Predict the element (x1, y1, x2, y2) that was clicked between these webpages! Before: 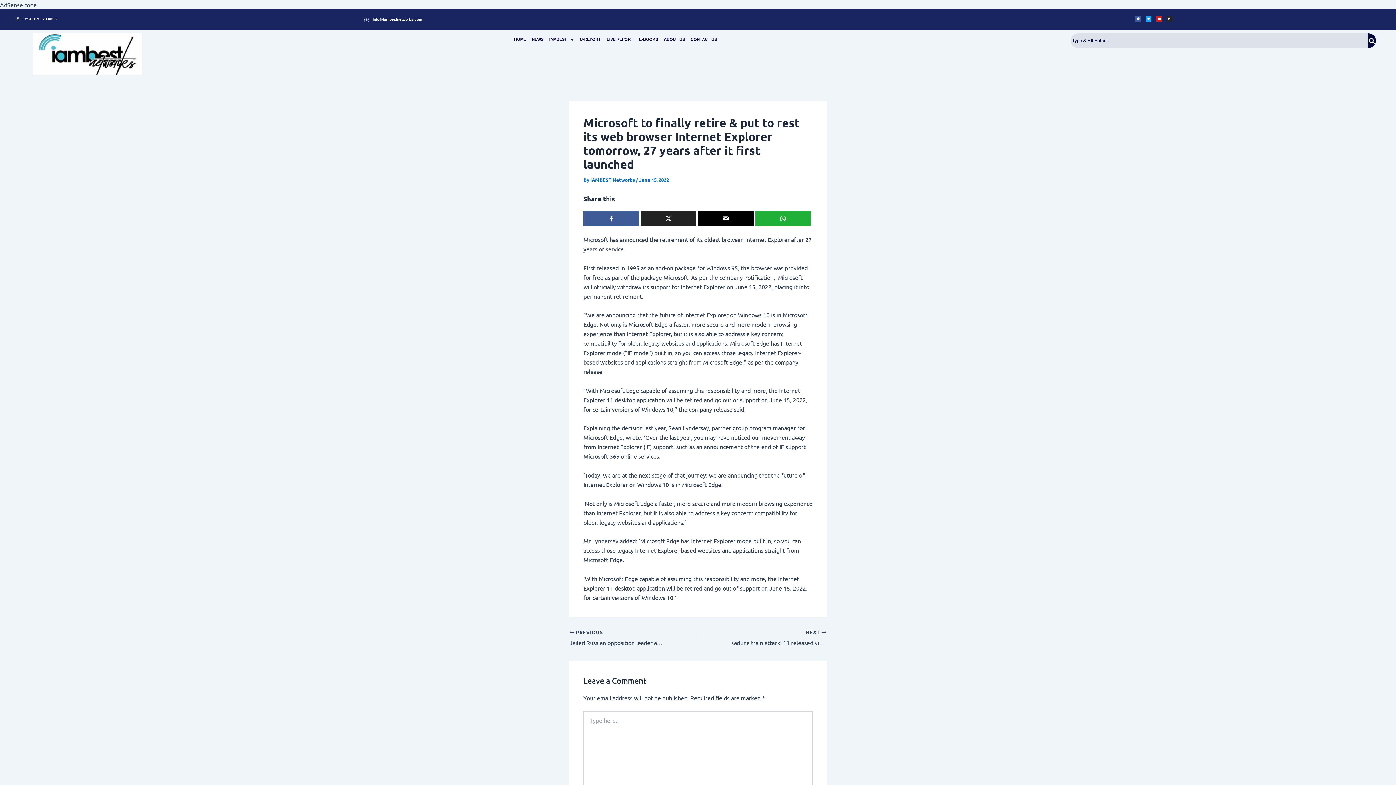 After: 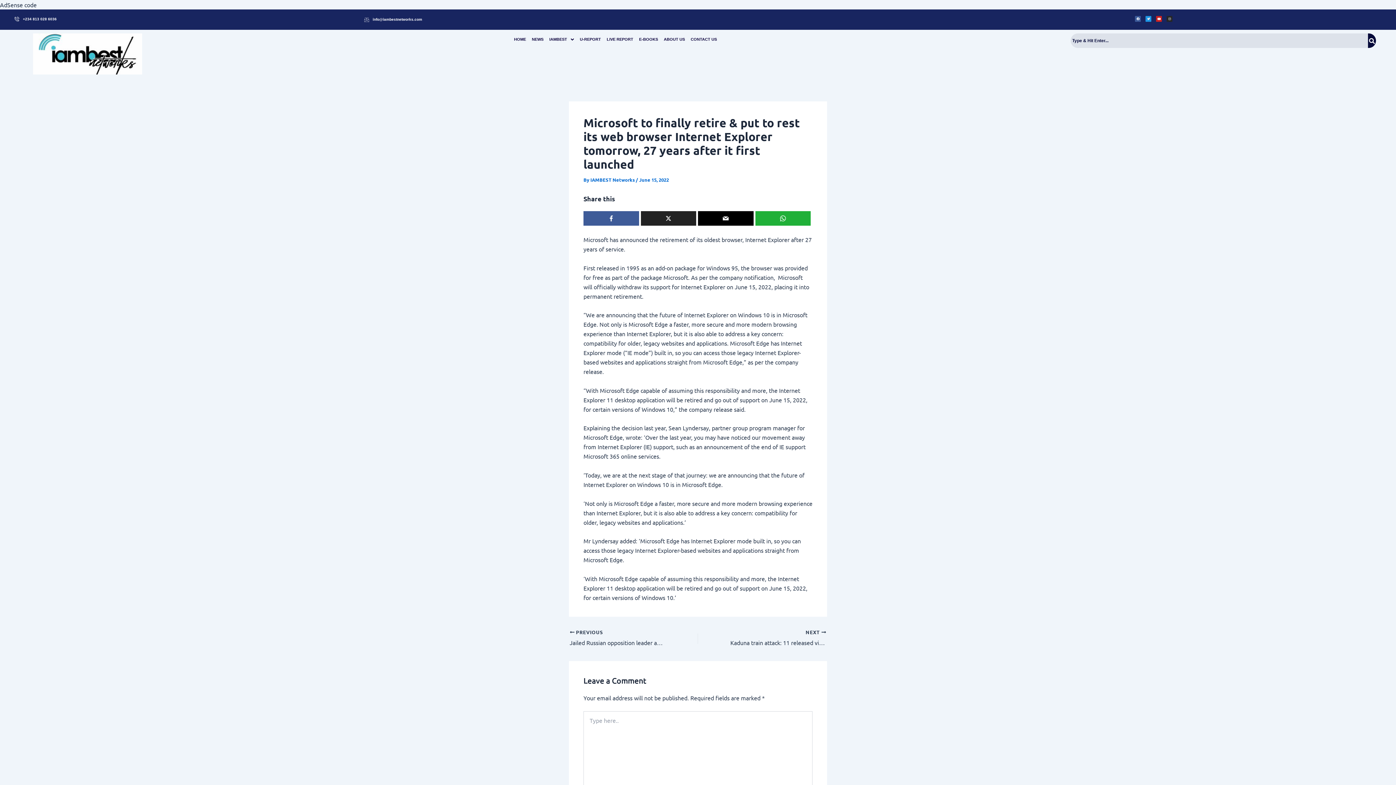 Action: bbox: (1145, 16, 1151, 21) label: Twitter